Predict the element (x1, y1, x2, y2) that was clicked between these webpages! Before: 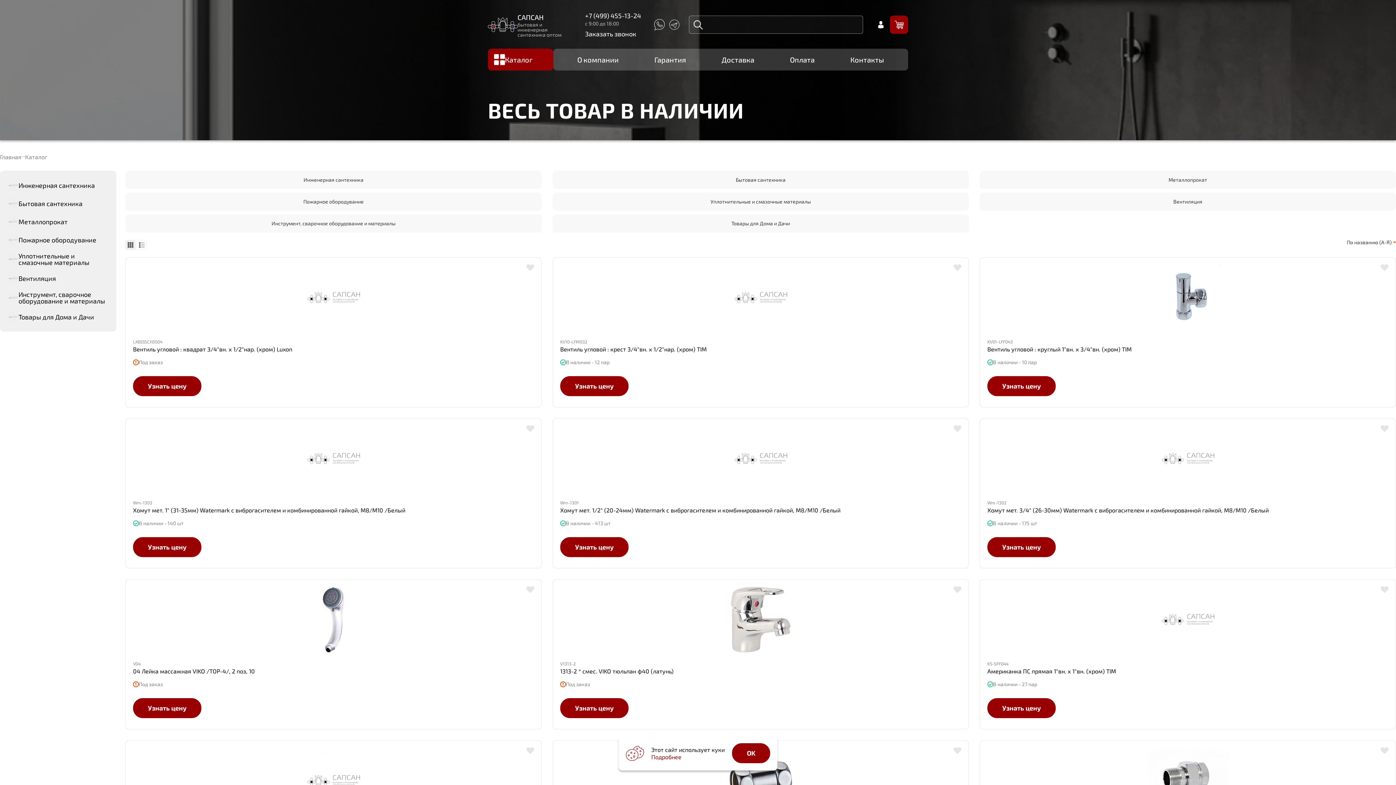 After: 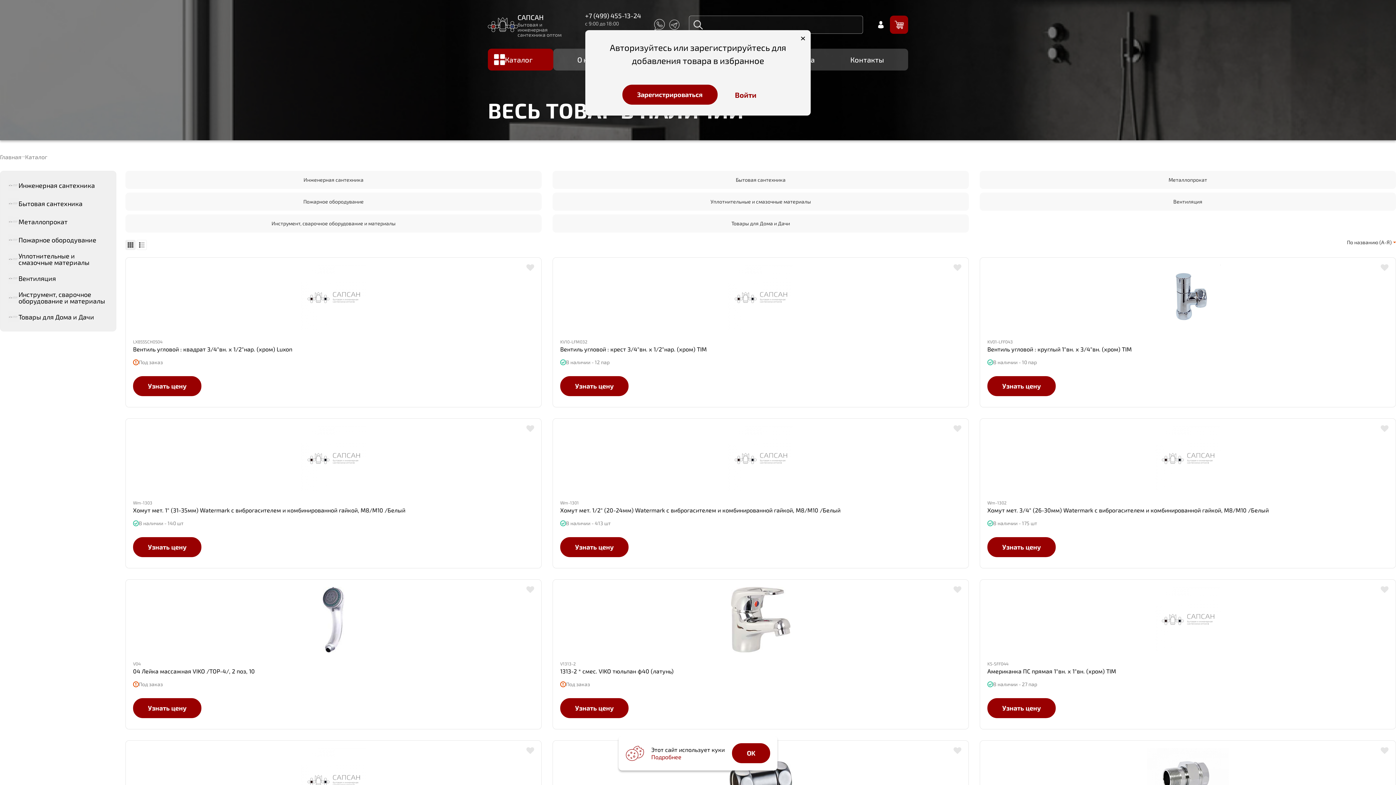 Action: bbox: (953, 426, 961, 432)